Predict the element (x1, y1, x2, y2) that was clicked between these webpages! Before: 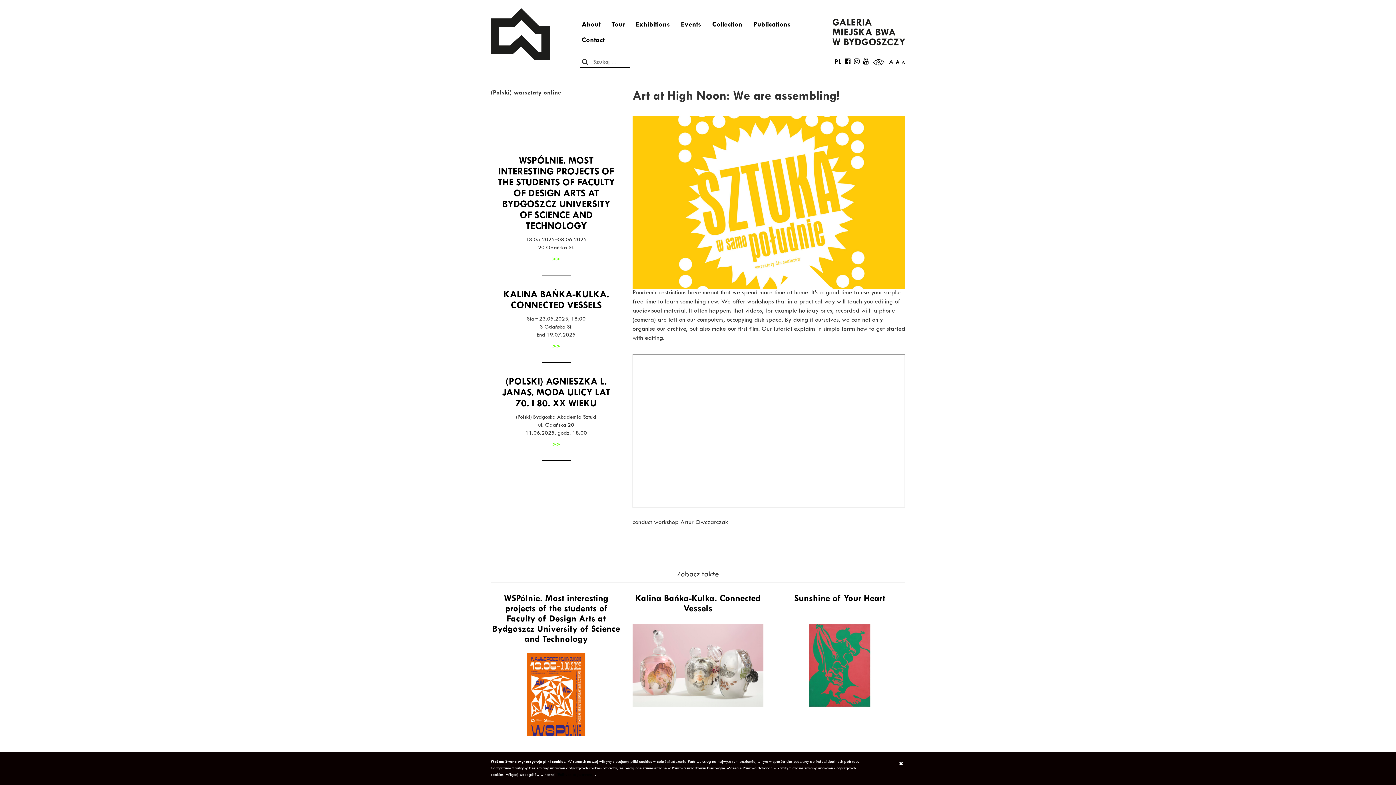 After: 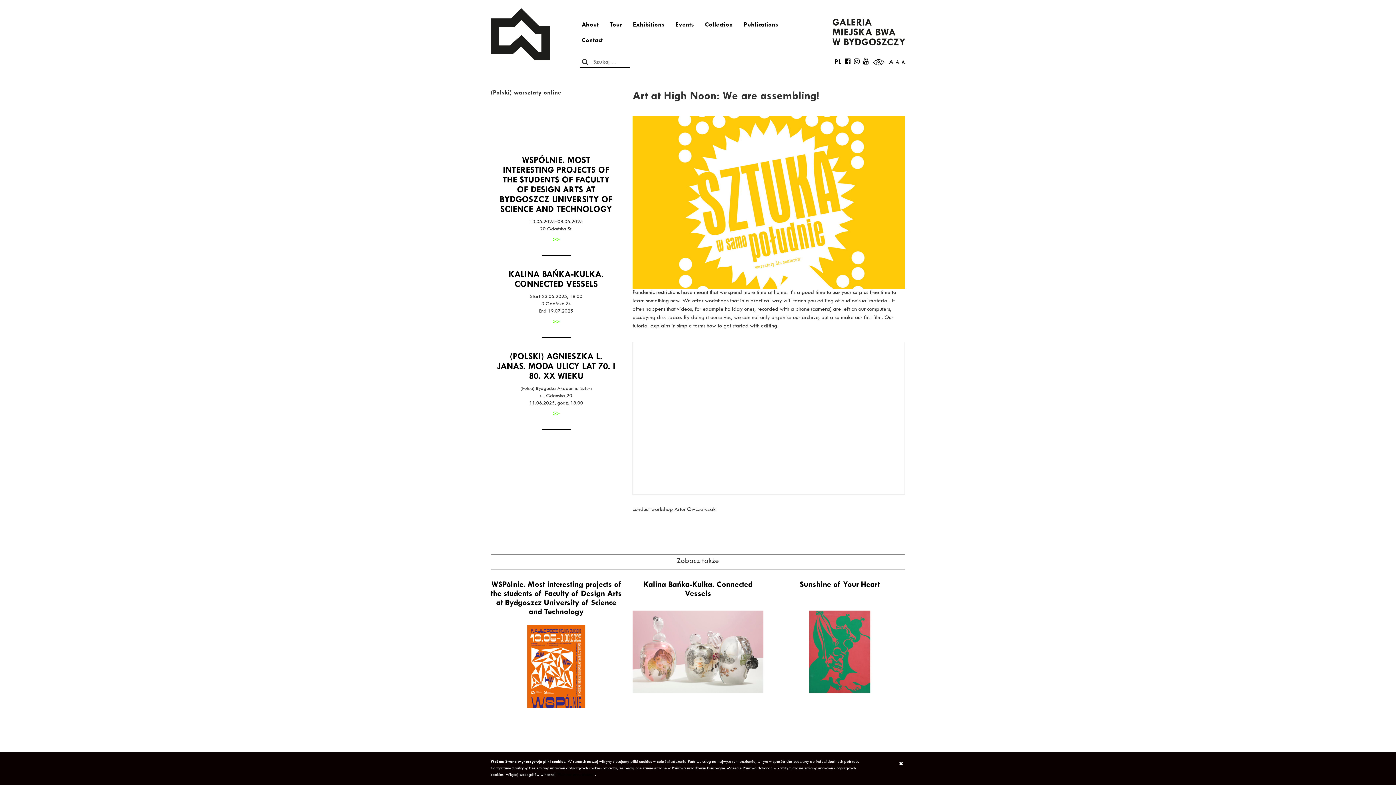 Action: bbox: (901, 59, 905, 65) label: A